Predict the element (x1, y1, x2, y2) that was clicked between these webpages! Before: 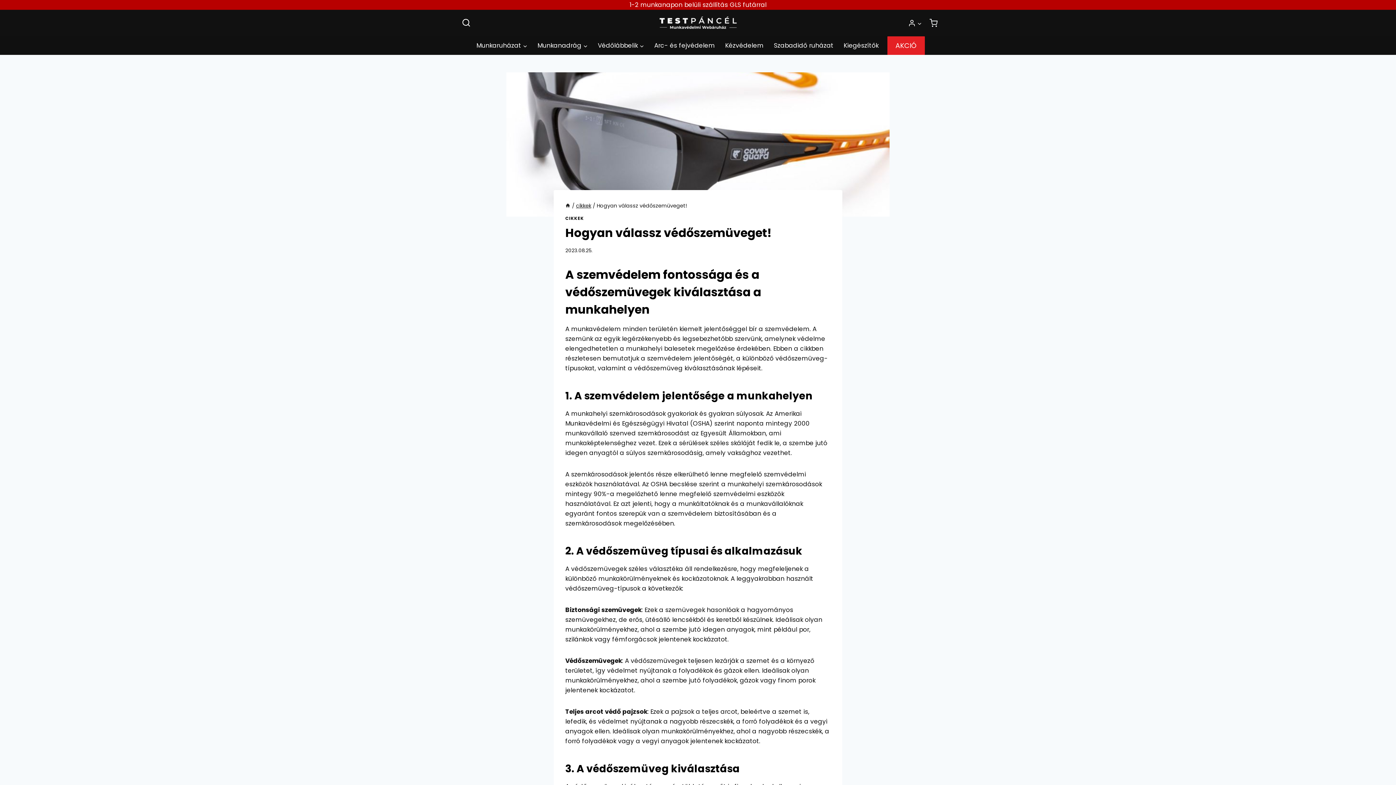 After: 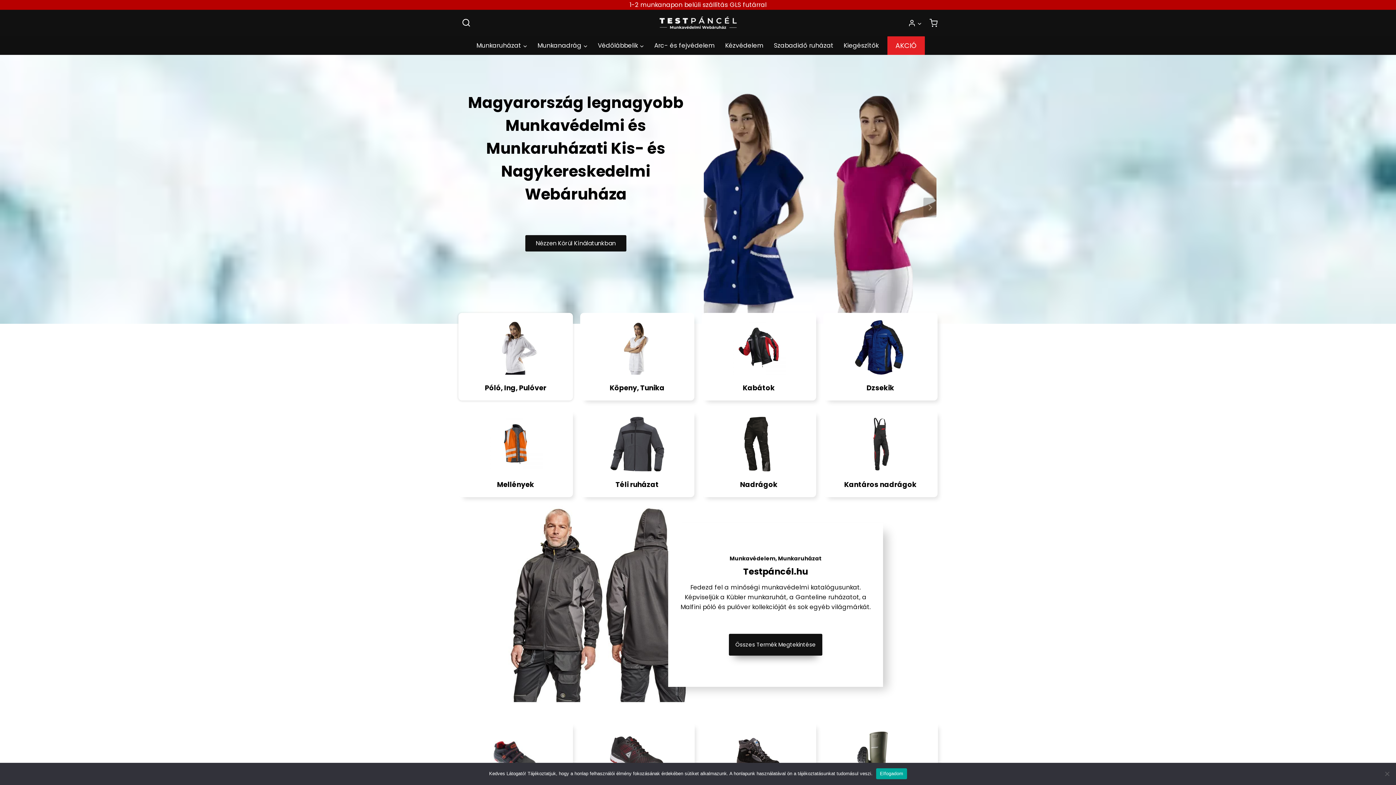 Action: bbox: (565, 202, 570, 209)